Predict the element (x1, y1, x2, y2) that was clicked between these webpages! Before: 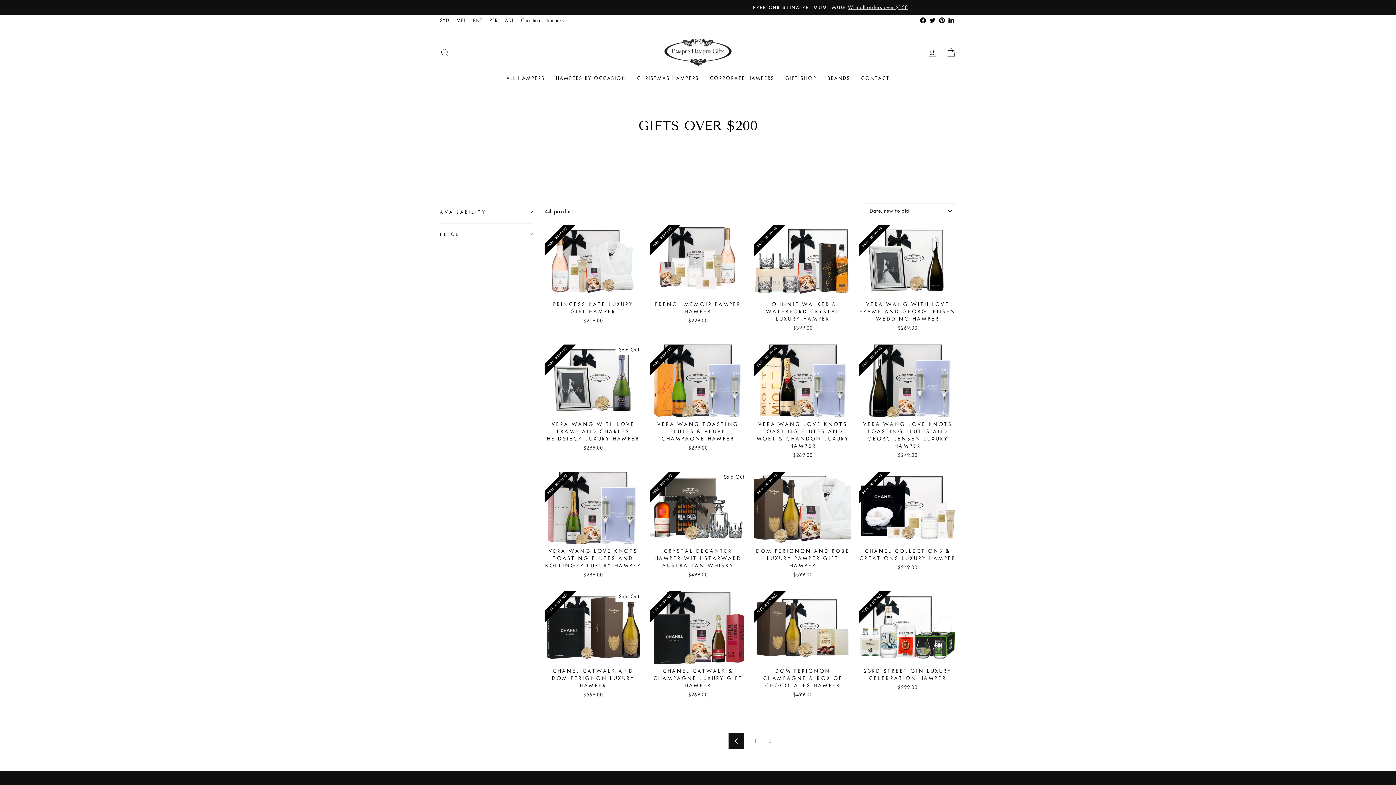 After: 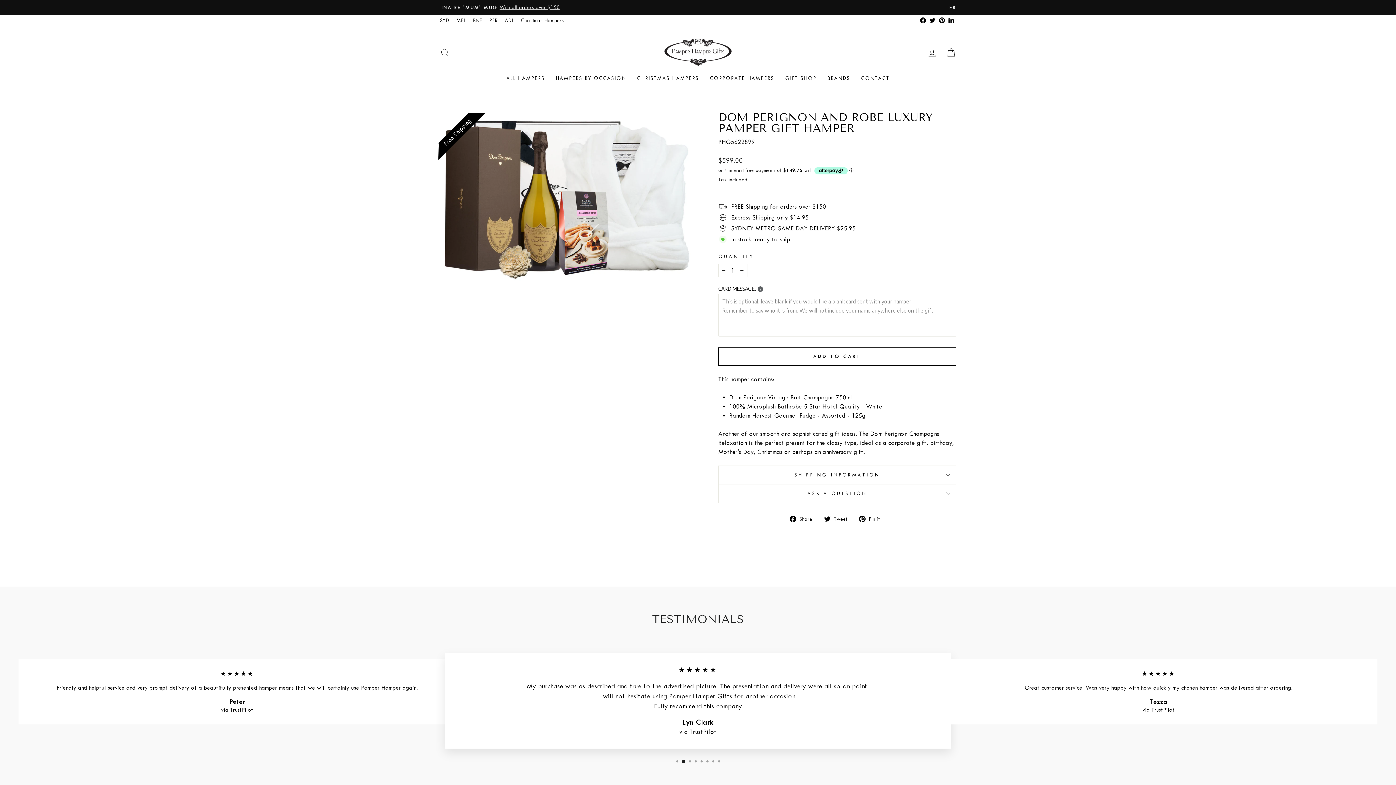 Action: label: FREE SHIPPING
Quick view
DOM PERIGNON AND ROBE LUXURY PAMPER GIFT HAMPER
$599.00 bbox: (754, 471, 851, 580)